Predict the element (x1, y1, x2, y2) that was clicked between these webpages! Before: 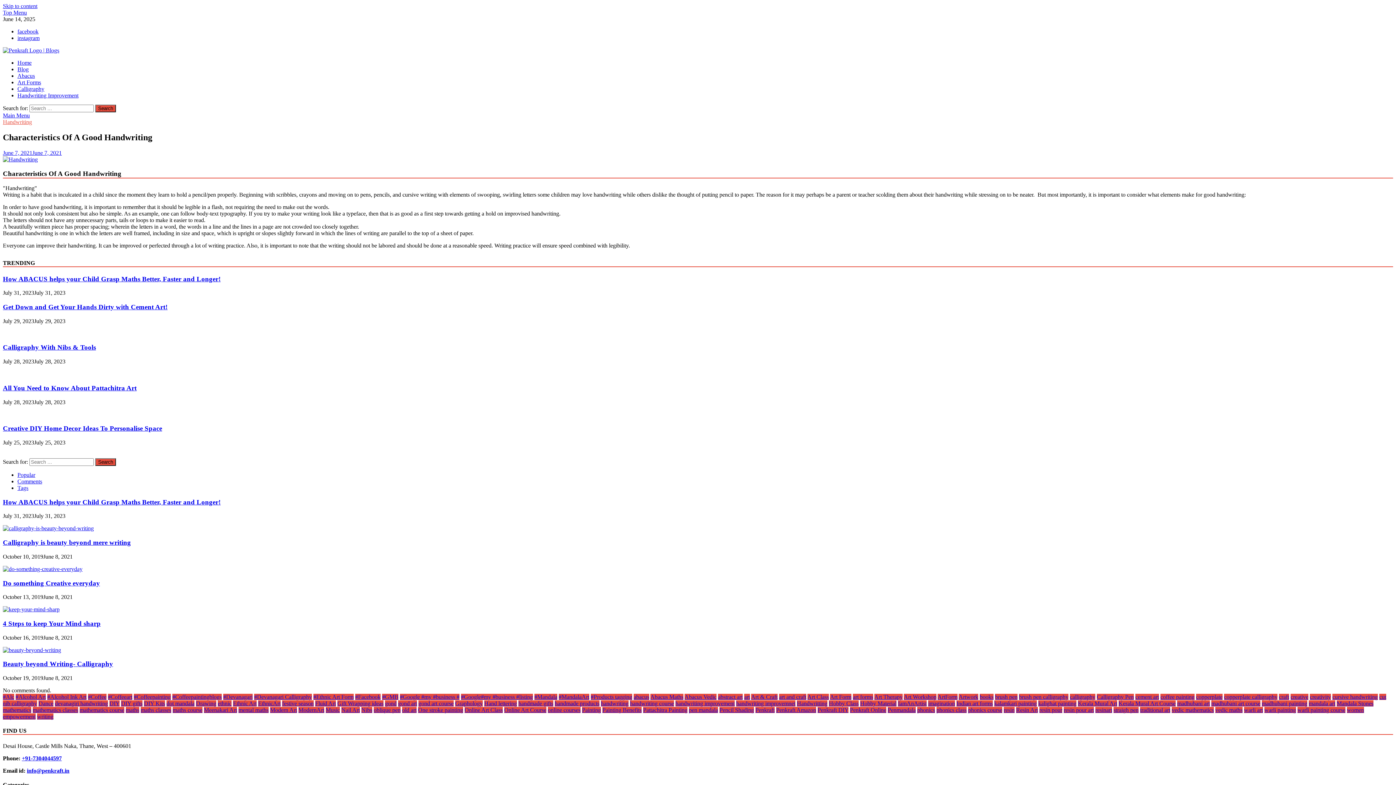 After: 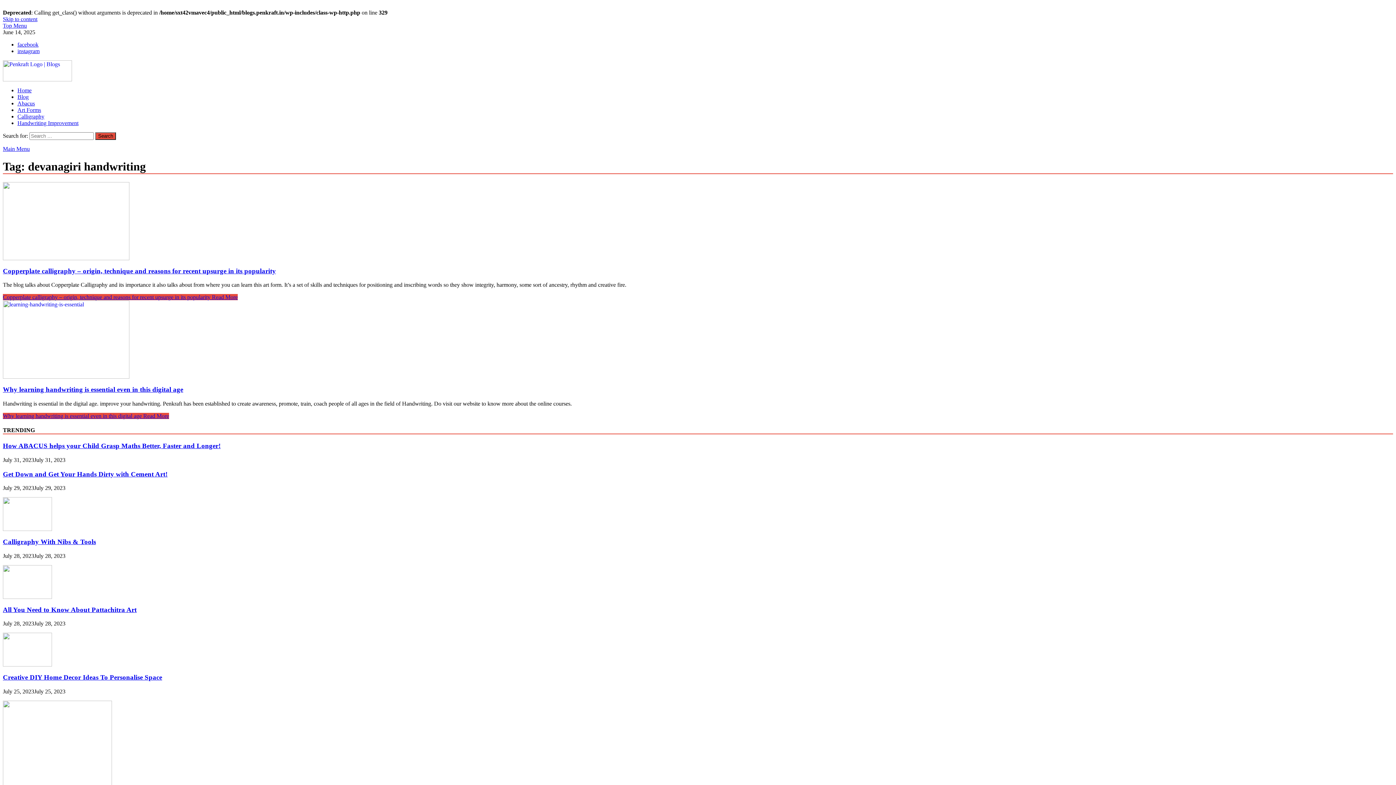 Action: label: devanagiri handwriting bbox: (54, 700, 108, 706)